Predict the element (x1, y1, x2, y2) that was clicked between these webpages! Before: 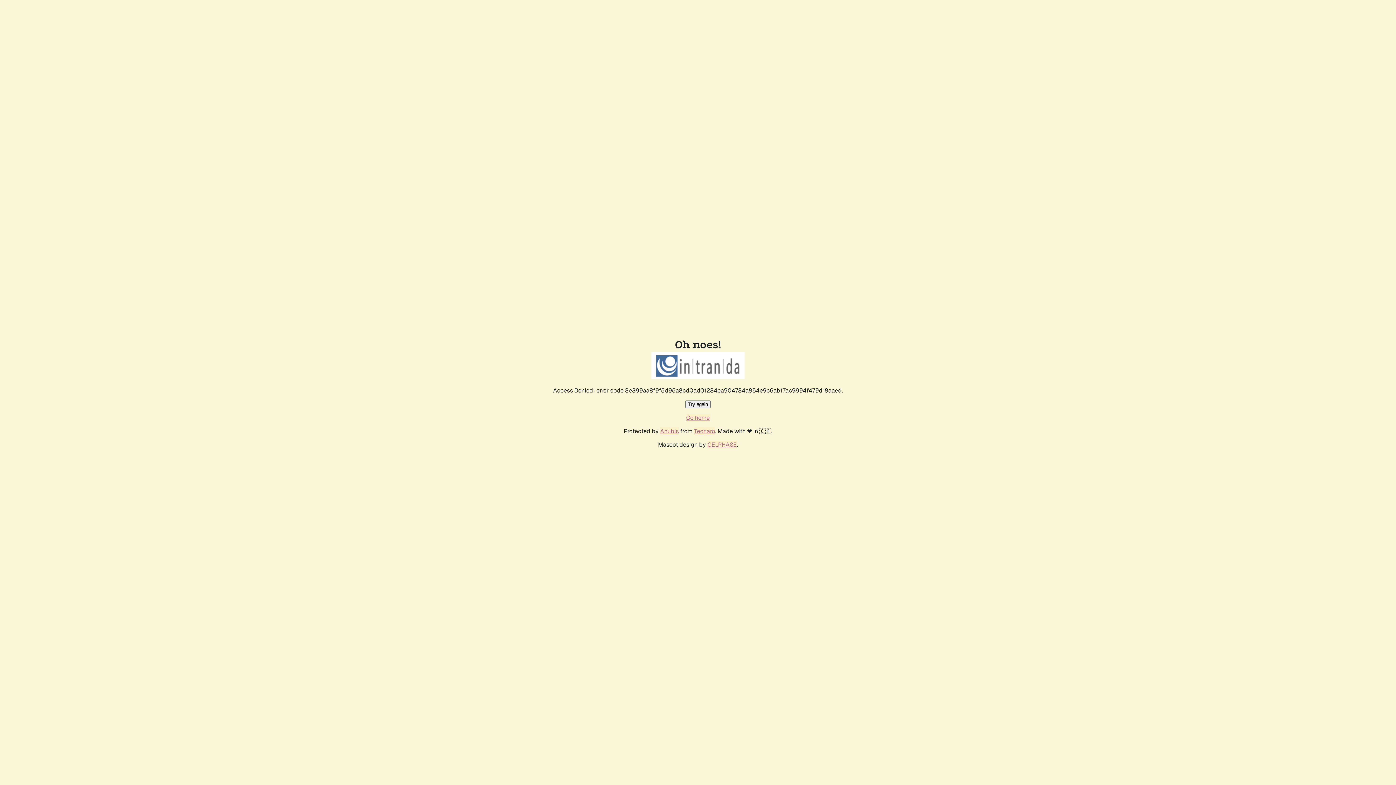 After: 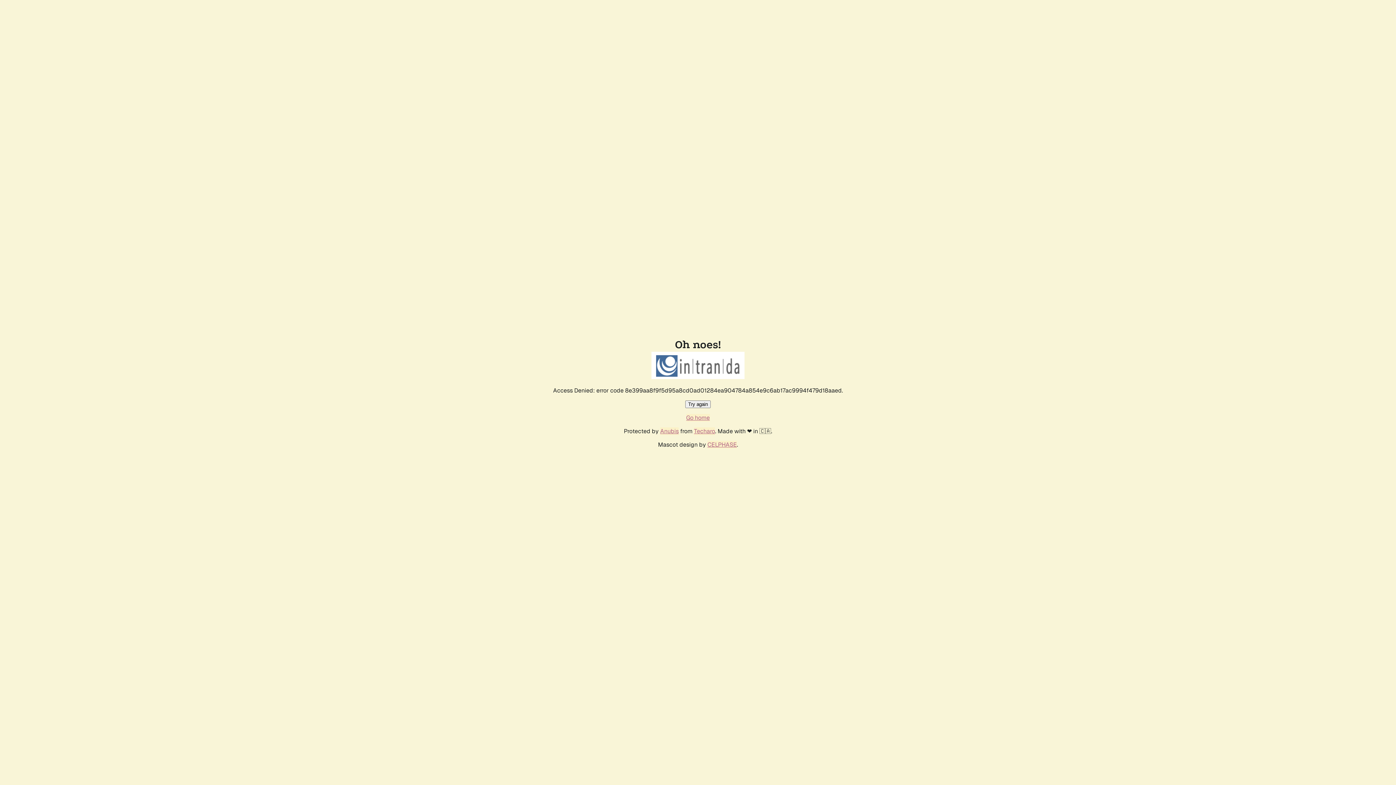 Action: bbox: (685, 400, 710, 408) label: Try again